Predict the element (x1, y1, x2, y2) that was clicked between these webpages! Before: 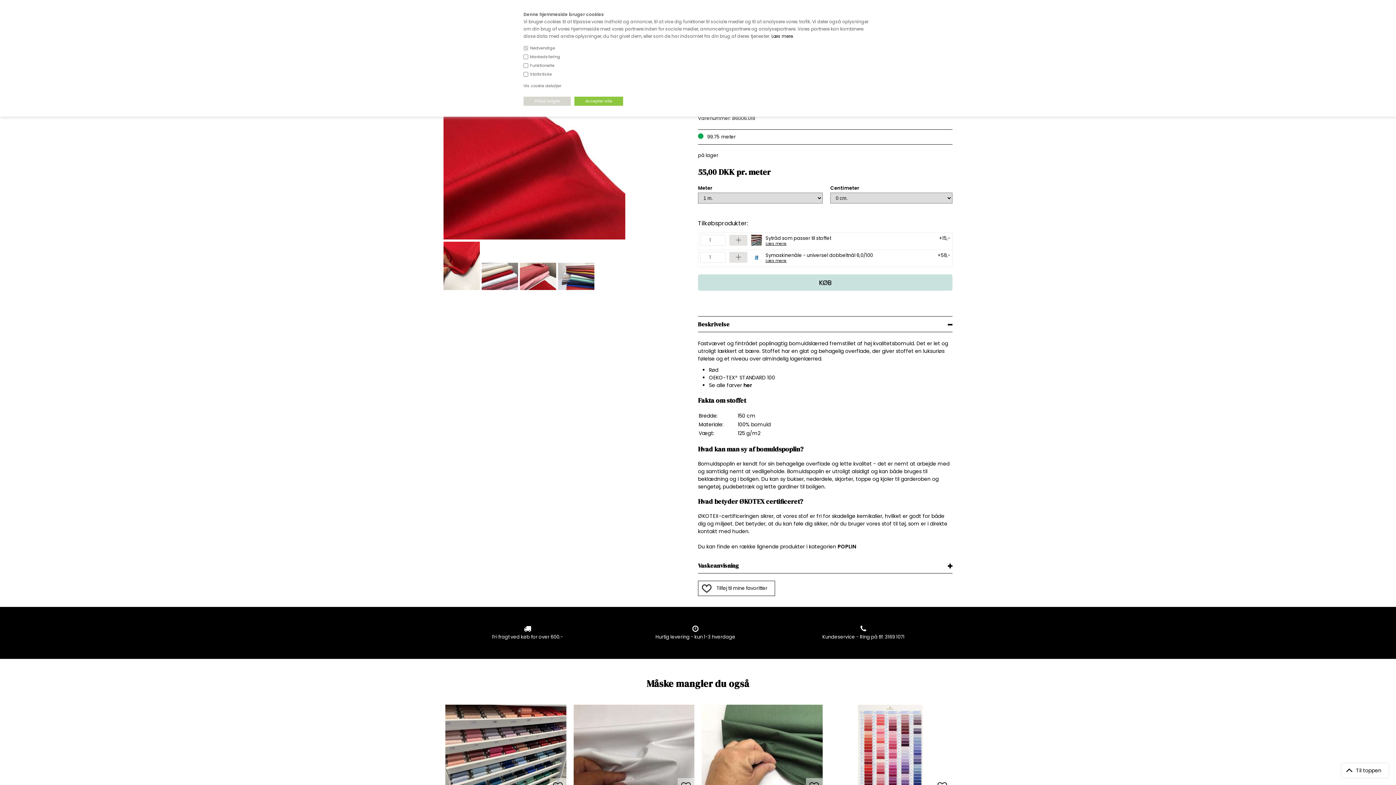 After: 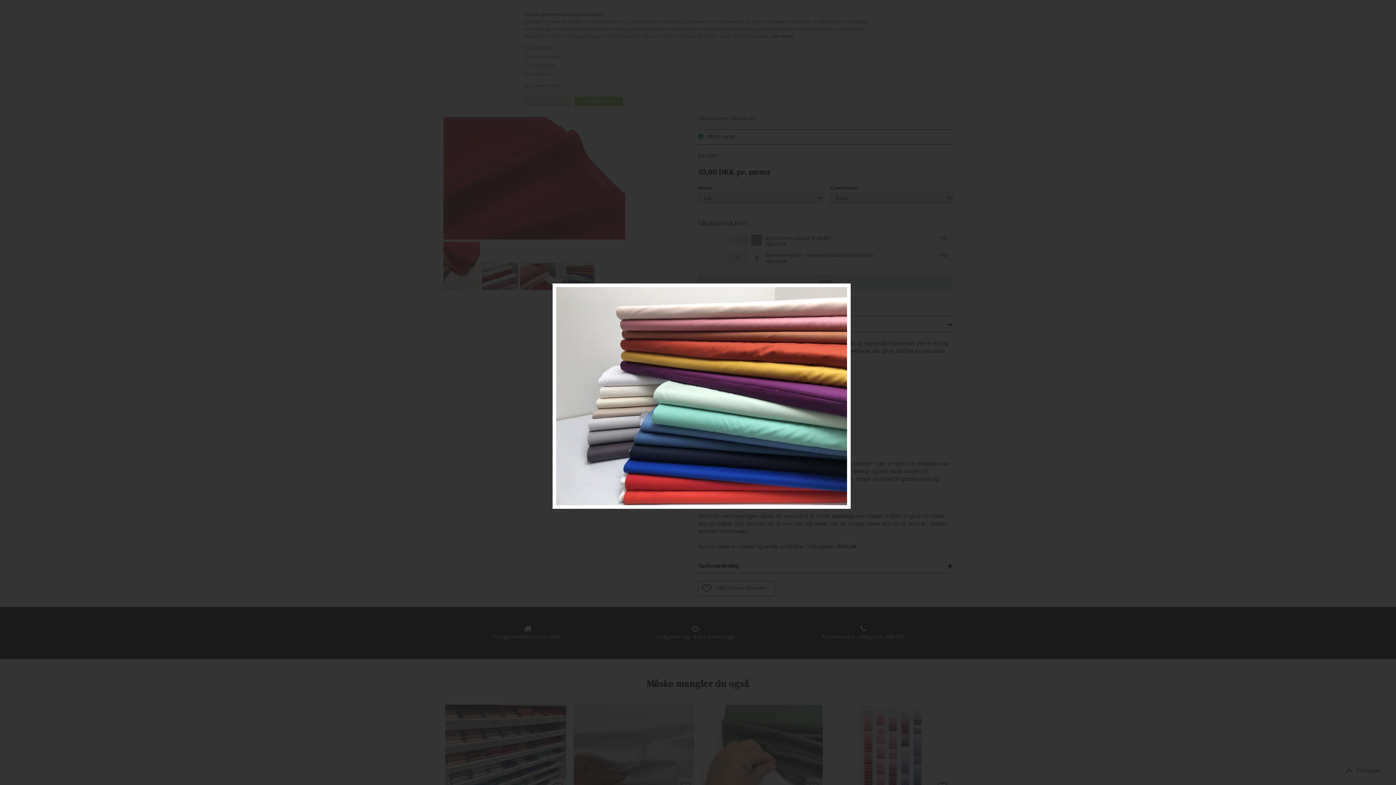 Action: bbox: (558, 285, 594, 292)